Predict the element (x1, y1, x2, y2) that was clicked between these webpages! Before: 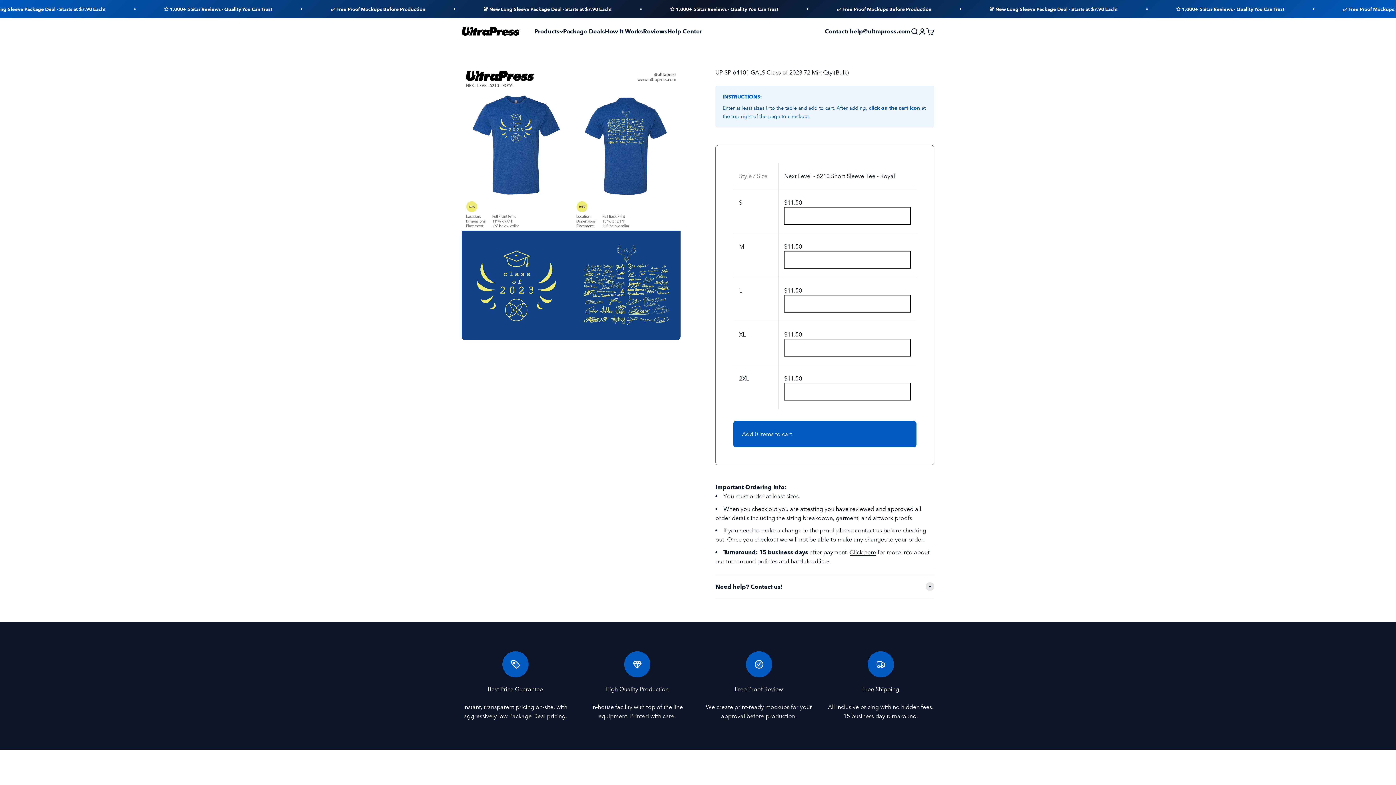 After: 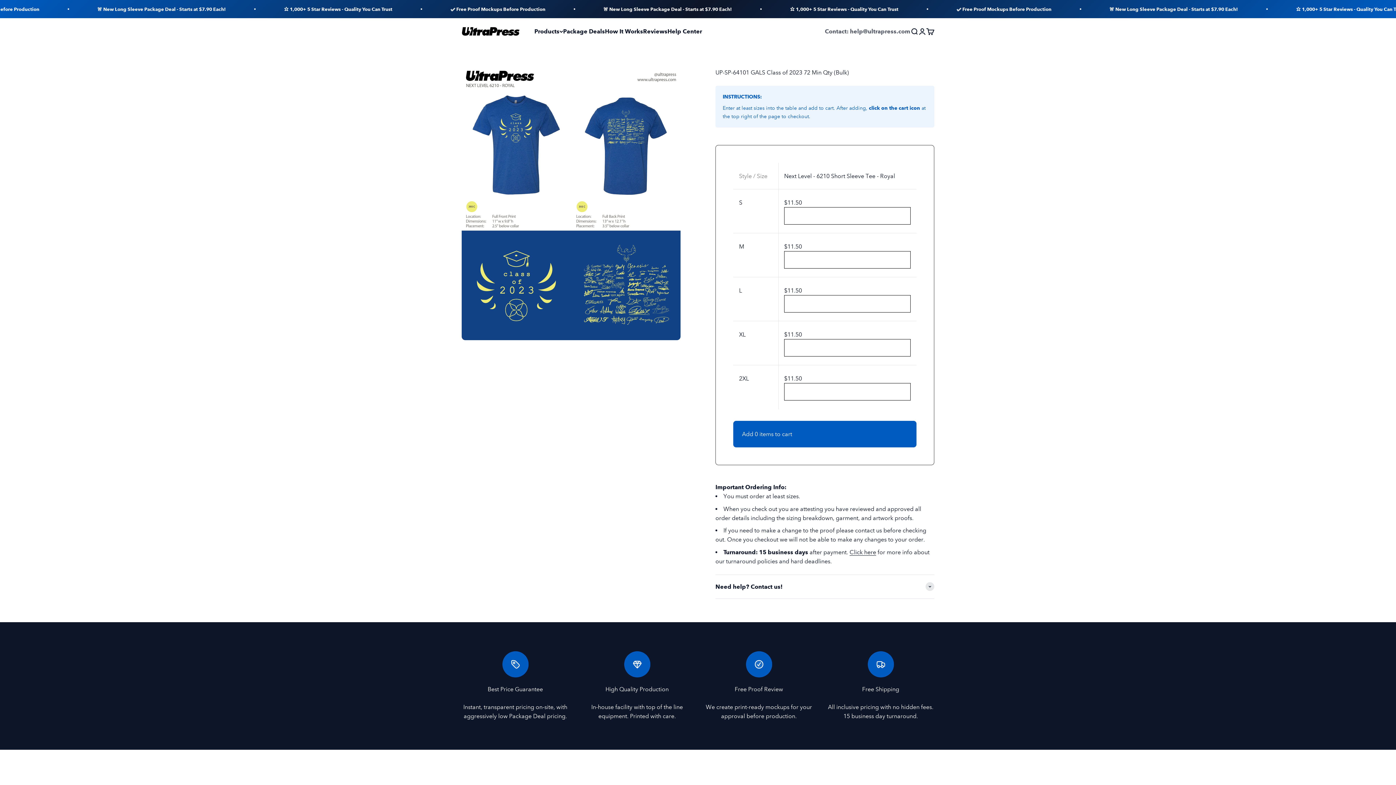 Action: bbox: (825, 28, 910, 34) label: Contact: help@ultrapress.com